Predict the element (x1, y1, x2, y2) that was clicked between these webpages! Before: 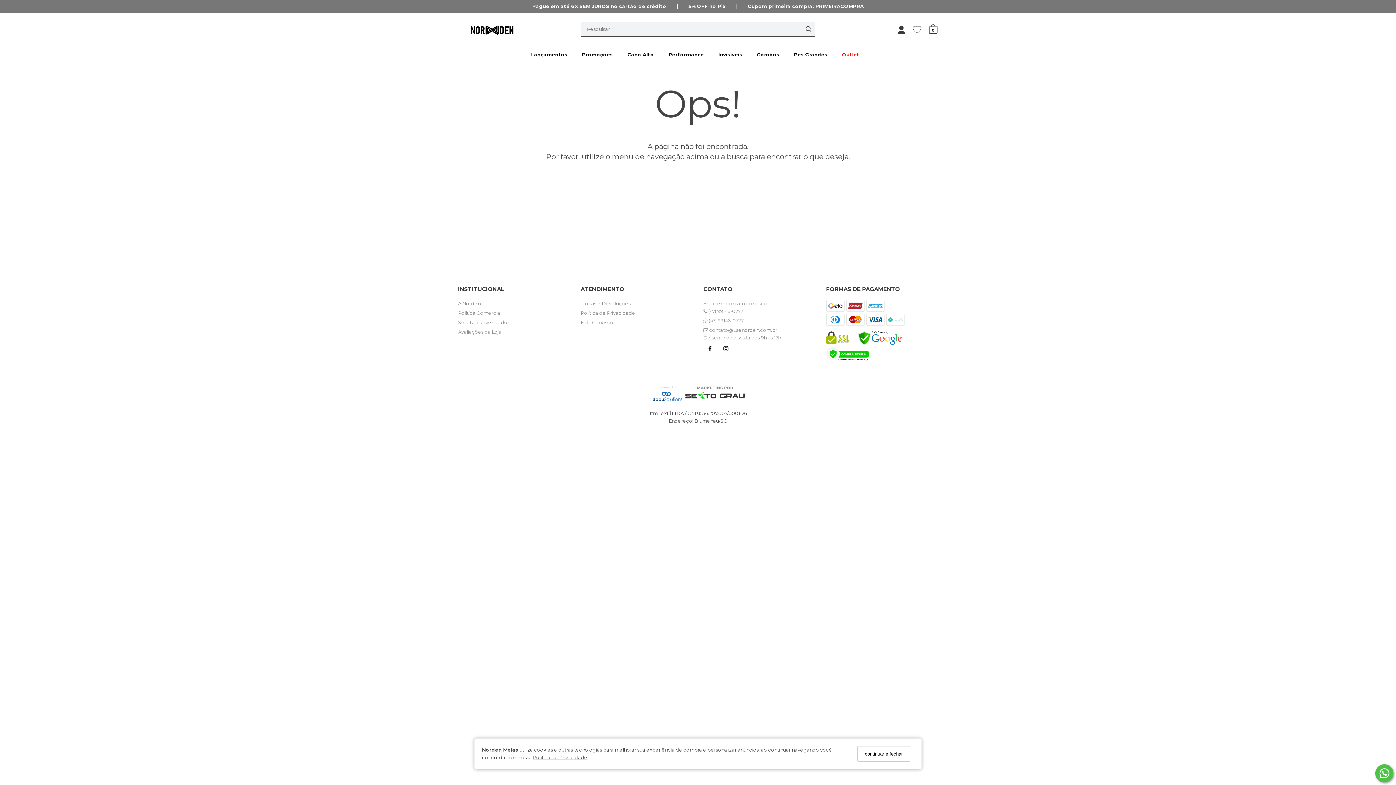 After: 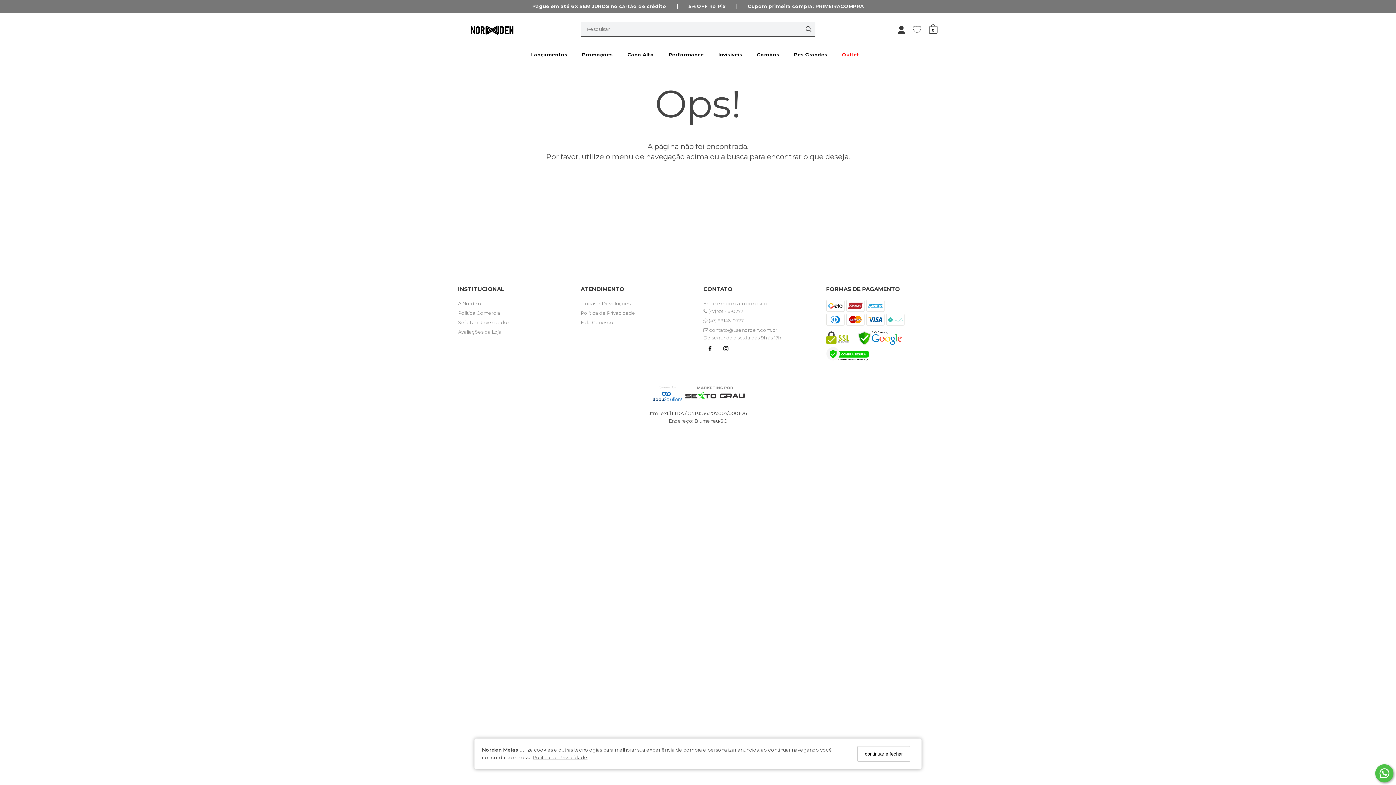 Action: label:    bbox: (720, 342, 732, 357)